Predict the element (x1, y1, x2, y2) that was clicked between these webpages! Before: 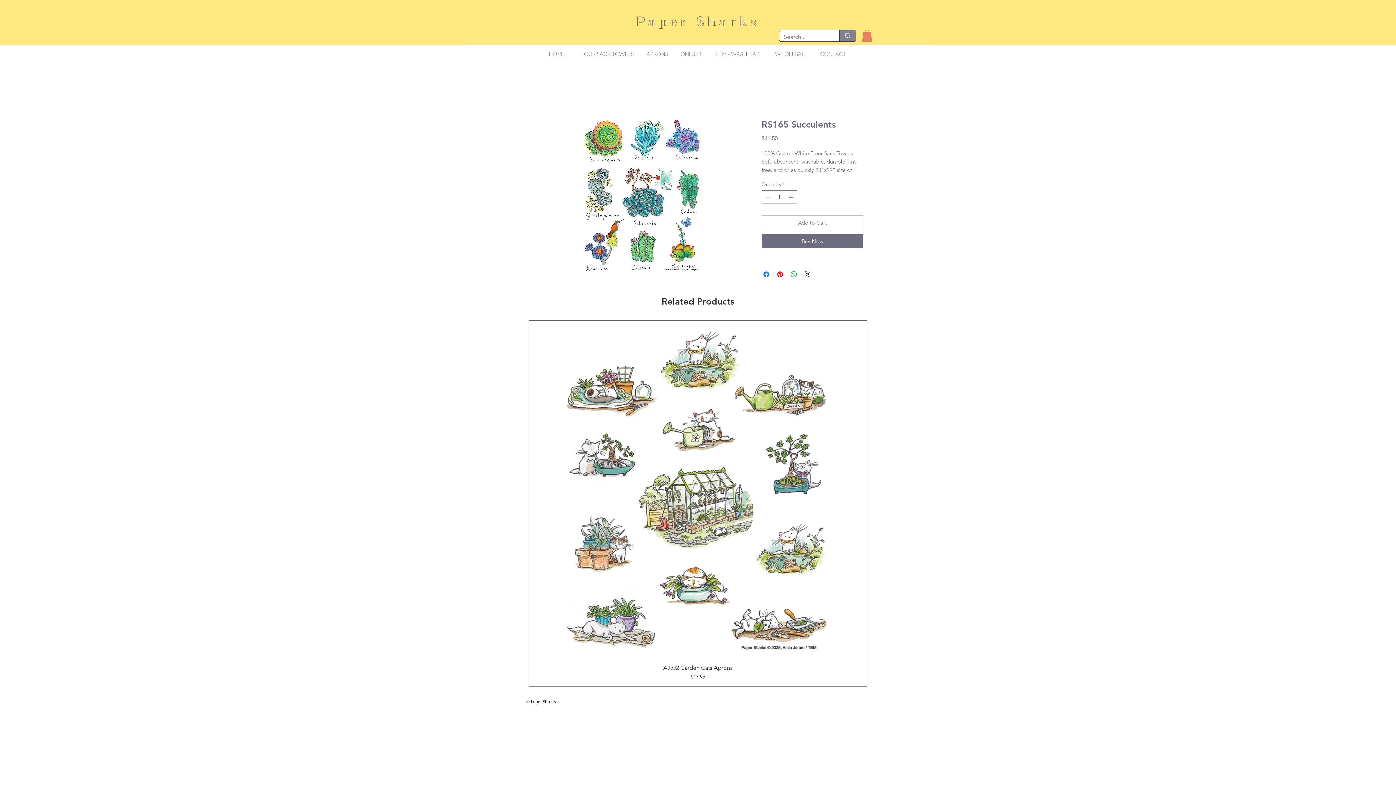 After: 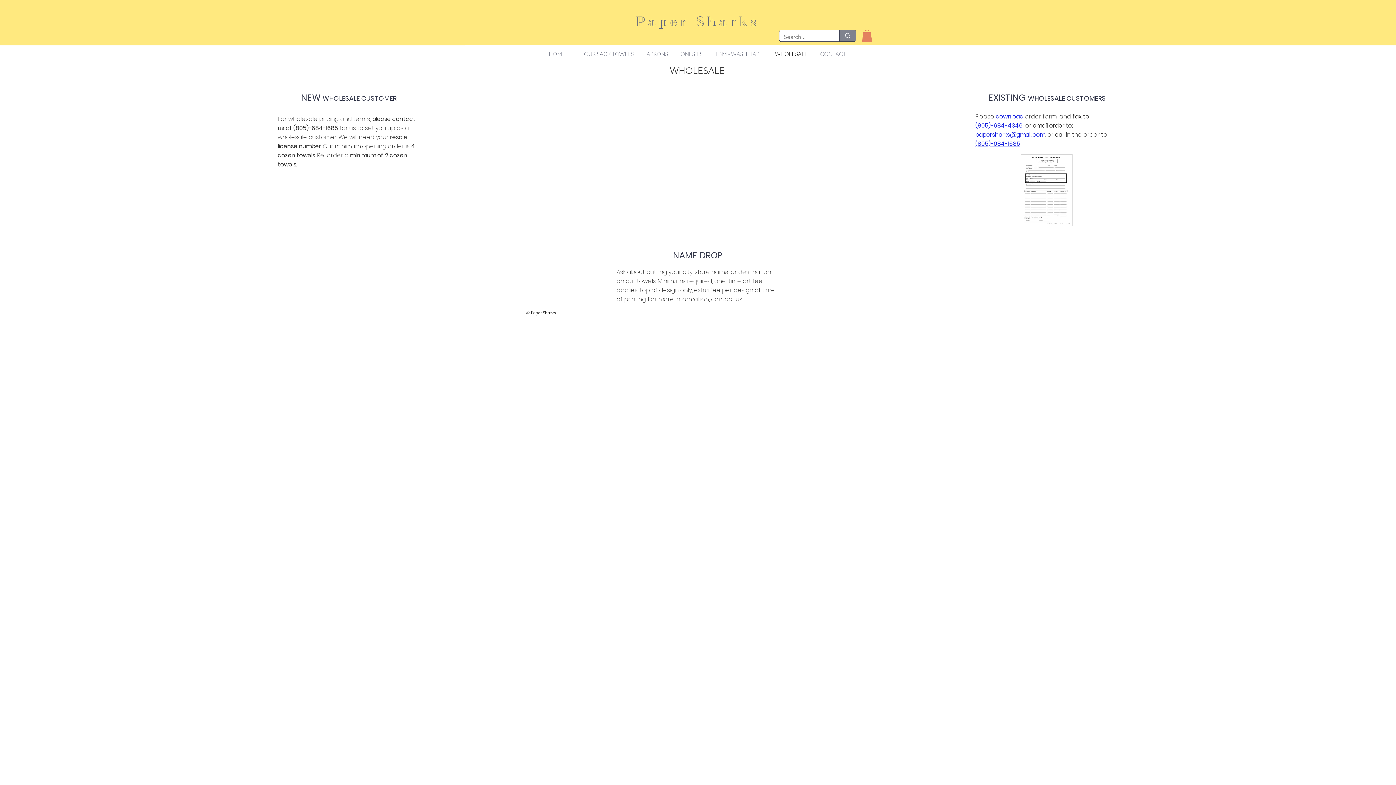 Action: label: WHOLESALE bbox: (769, 45, 814, 62)